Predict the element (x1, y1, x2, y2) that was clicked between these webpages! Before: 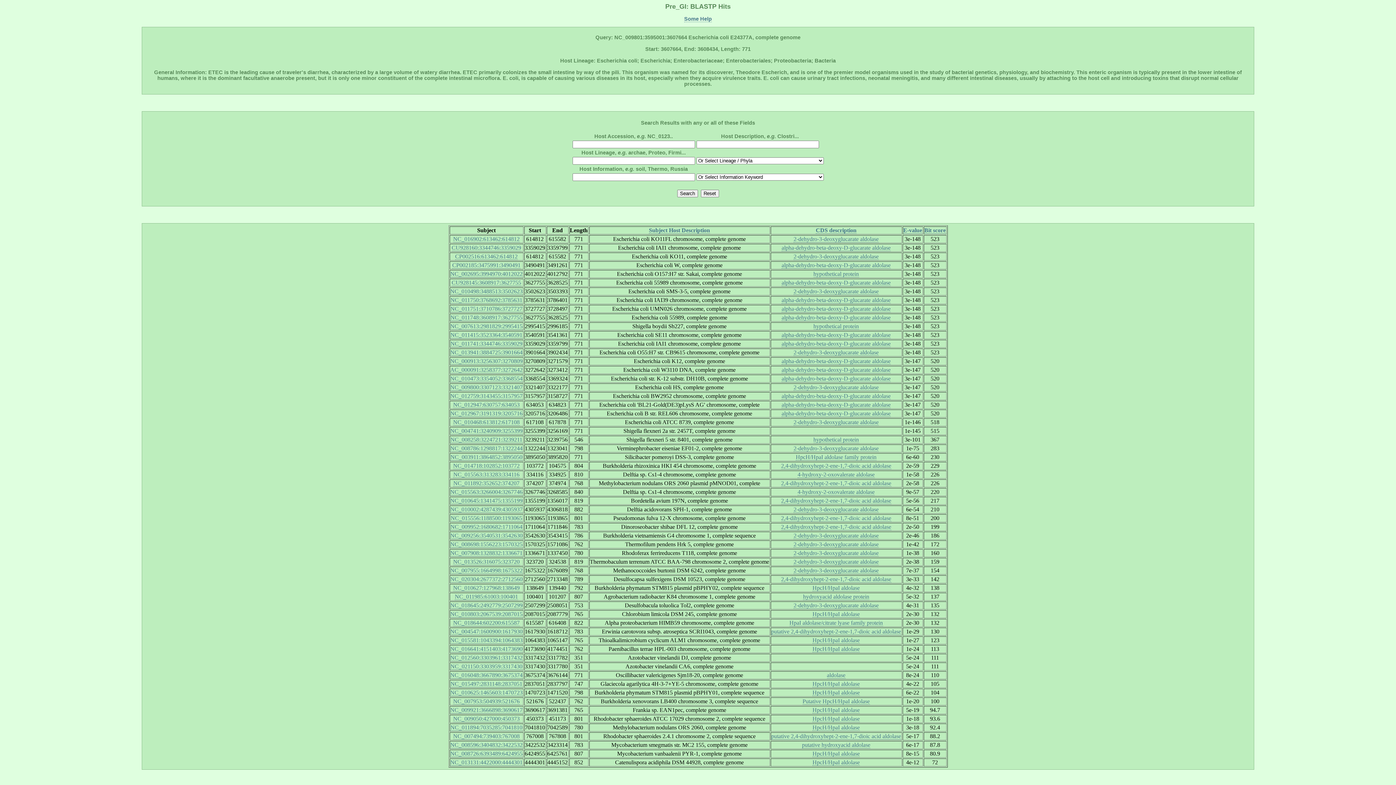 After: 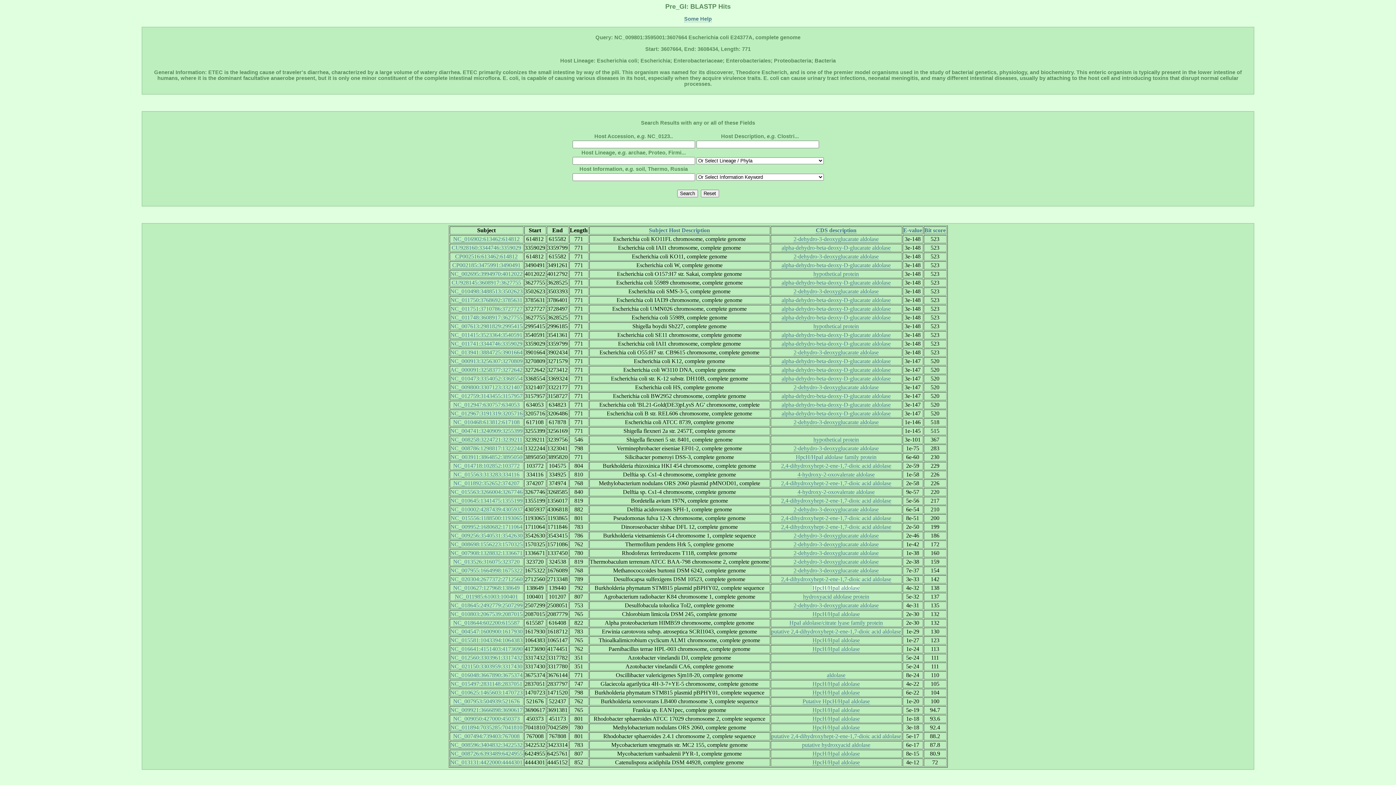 Action: bbox: (812, 584, 860, 591) label: HpcH/HpaI aldolase